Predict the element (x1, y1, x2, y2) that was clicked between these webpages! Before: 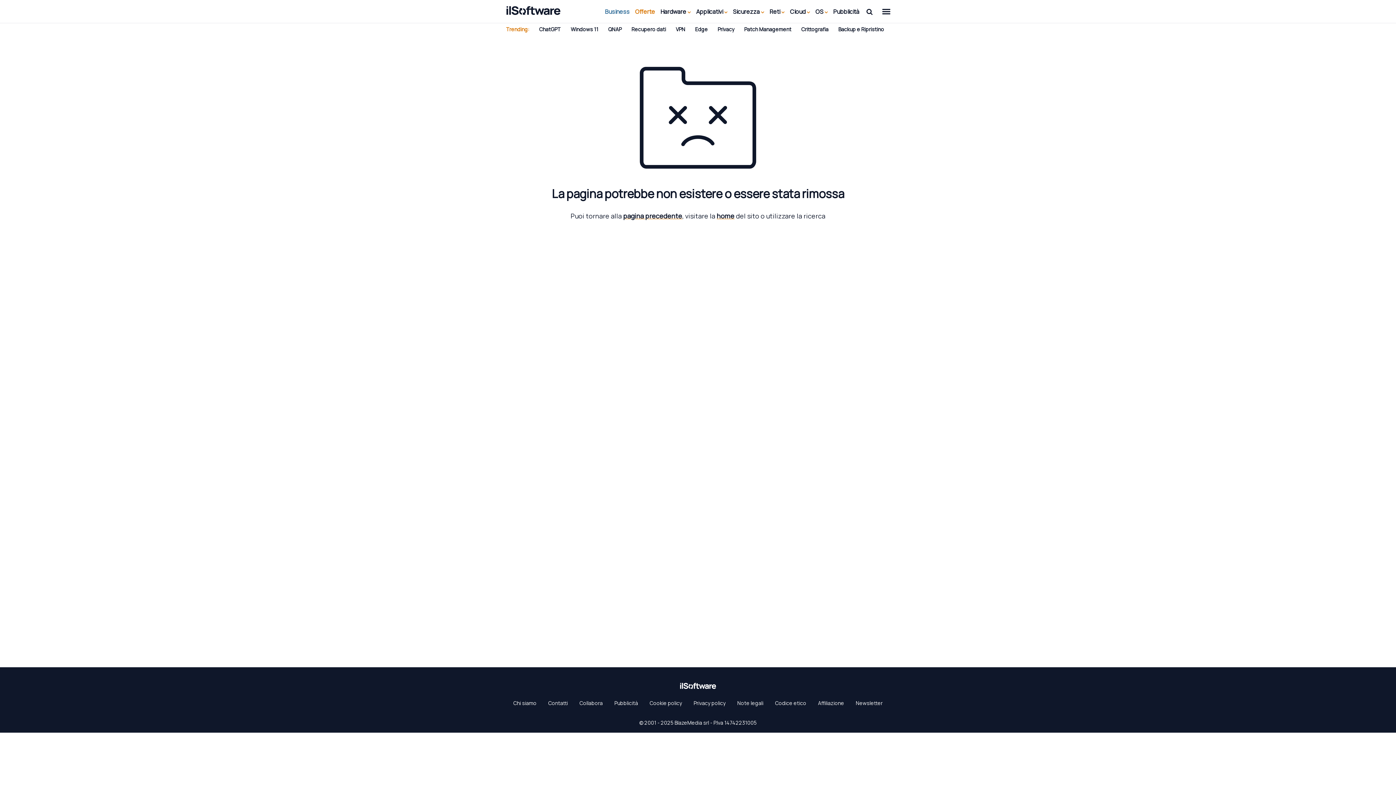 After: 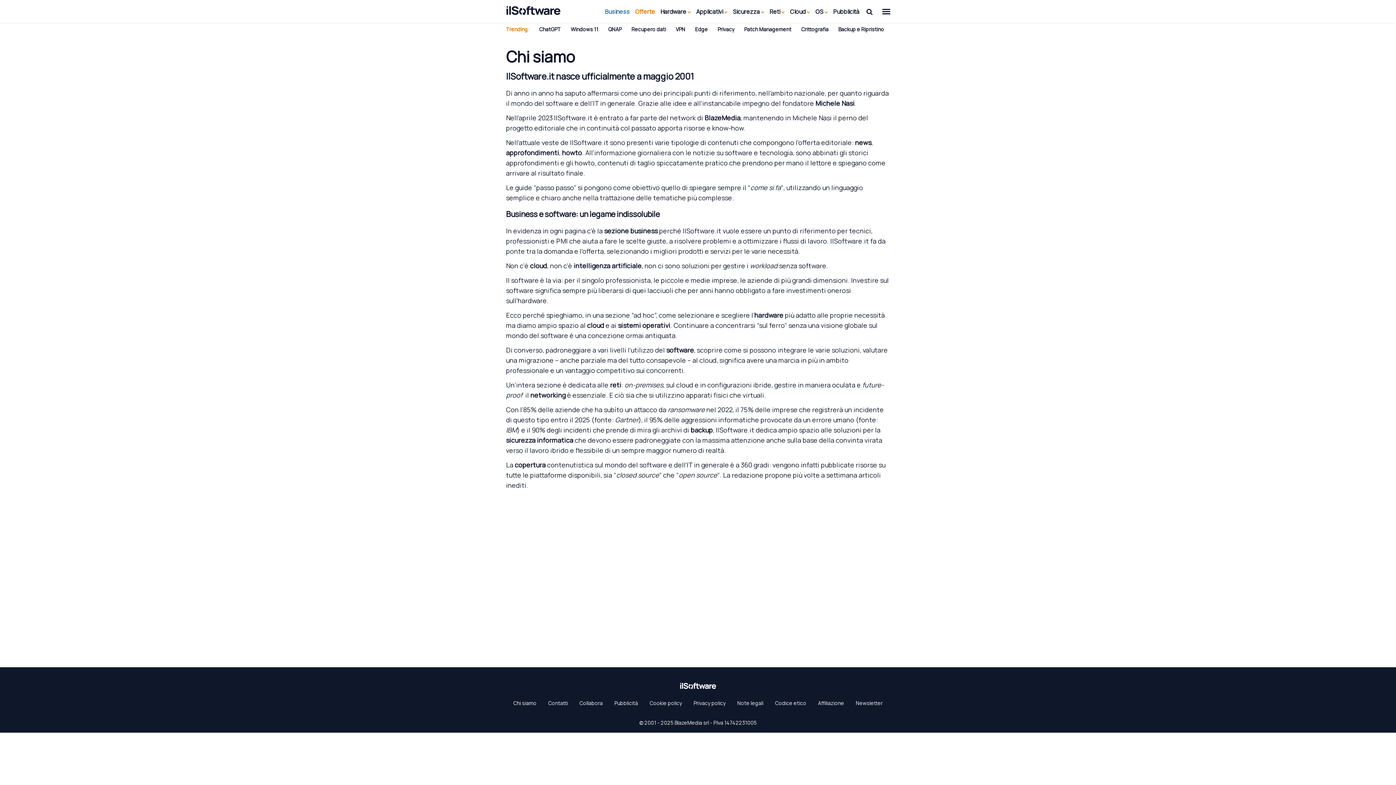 Action: label: Chi siamo bbox: (513, 698, 536, 709)